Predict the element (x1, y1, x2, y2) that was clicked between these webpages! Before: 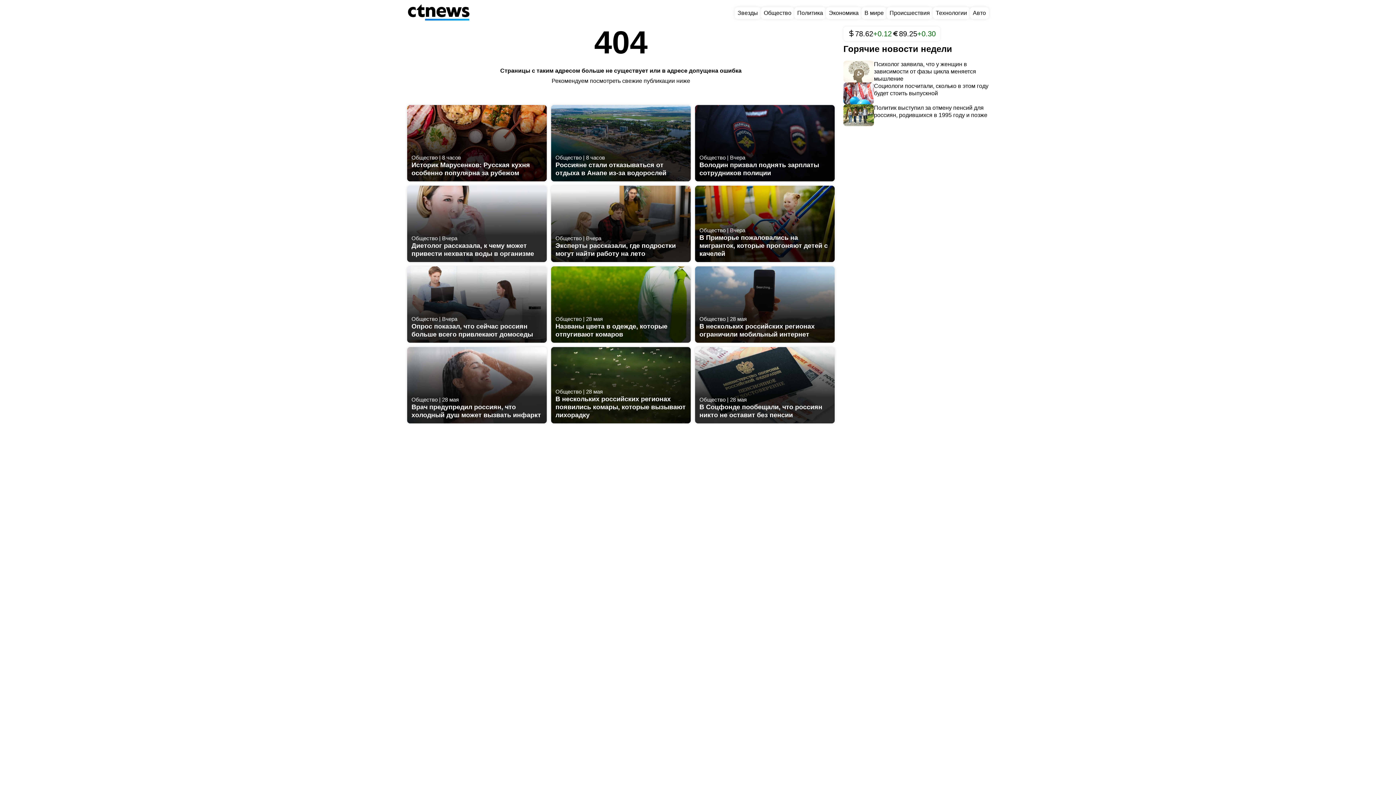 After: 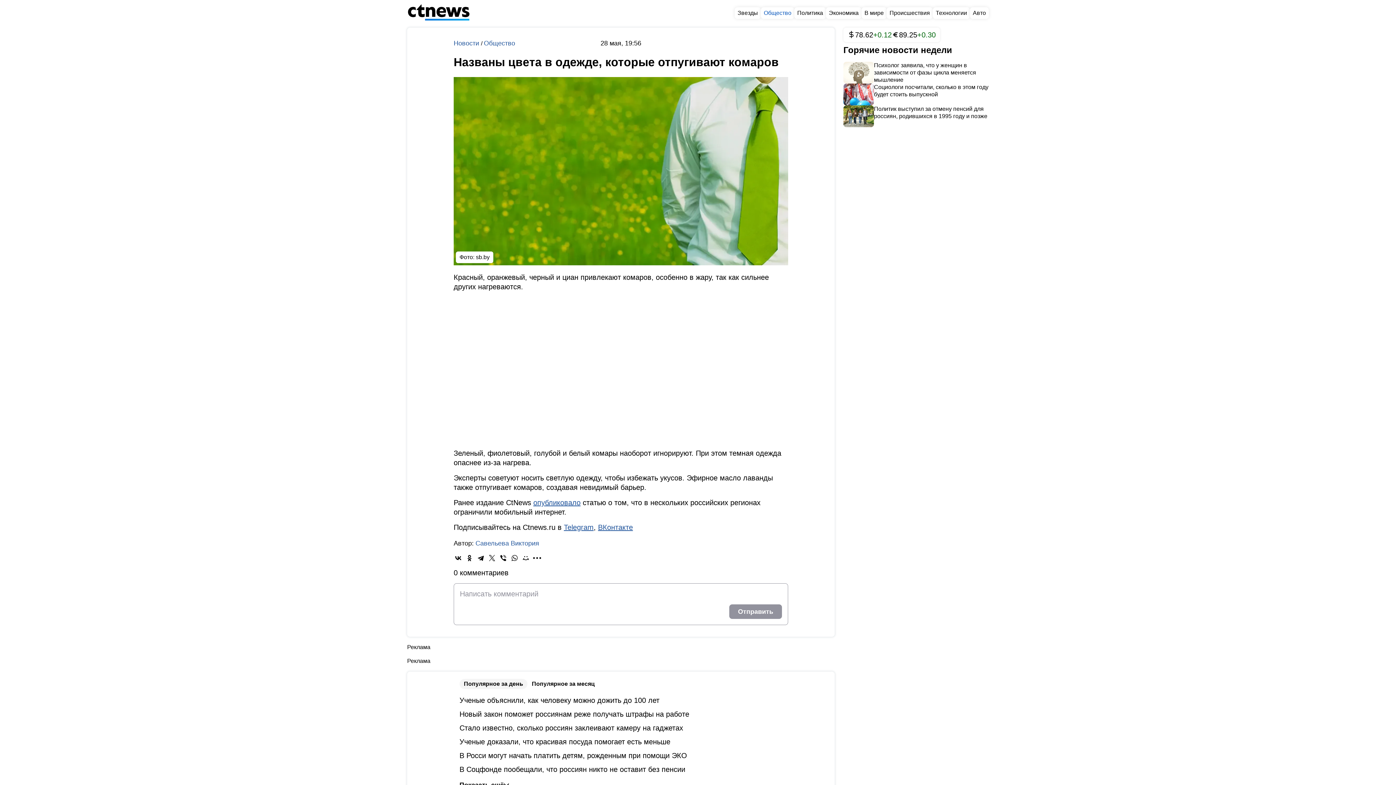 Action: bbox: (551, 311, 690, 342) label: Общество | 28 мая
Названы цвета в одежде, которые отпугивают комаров